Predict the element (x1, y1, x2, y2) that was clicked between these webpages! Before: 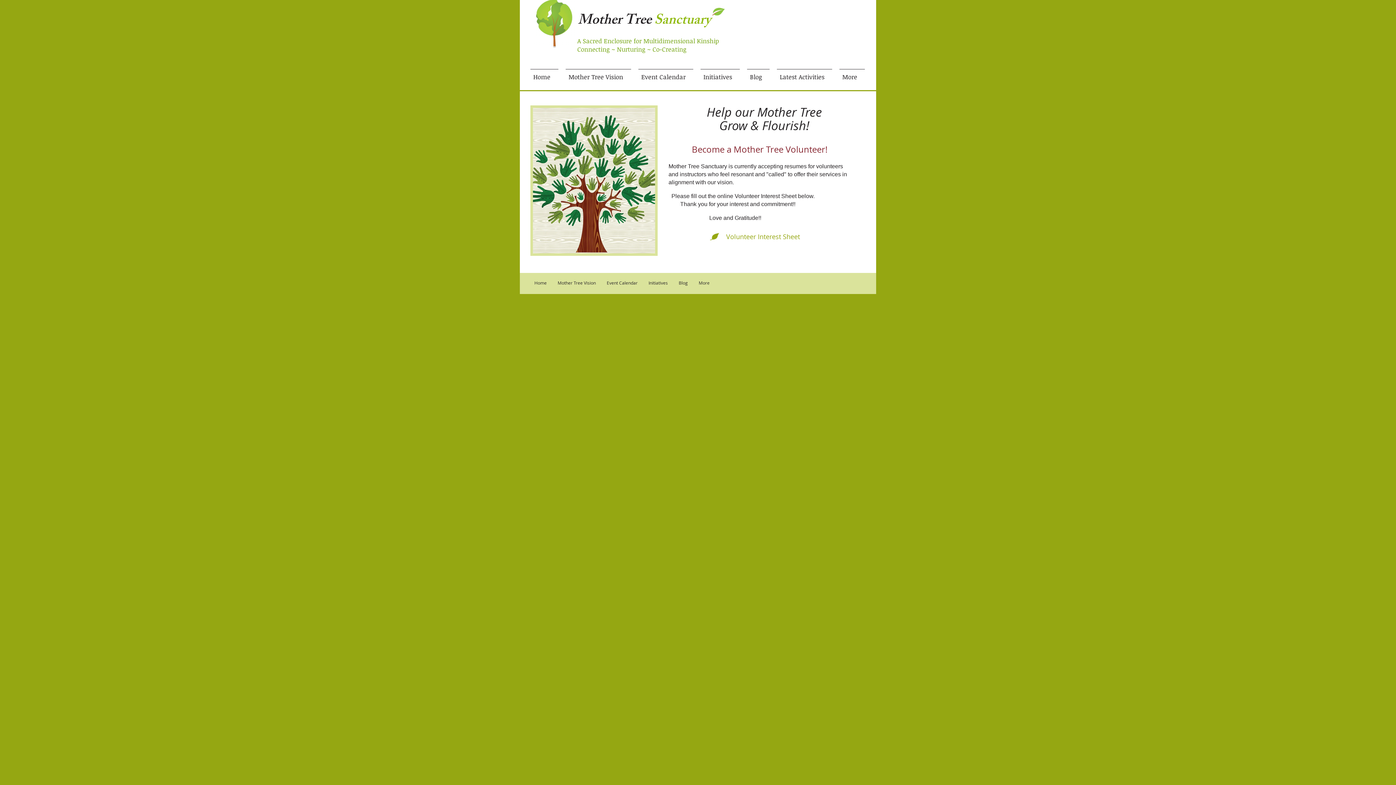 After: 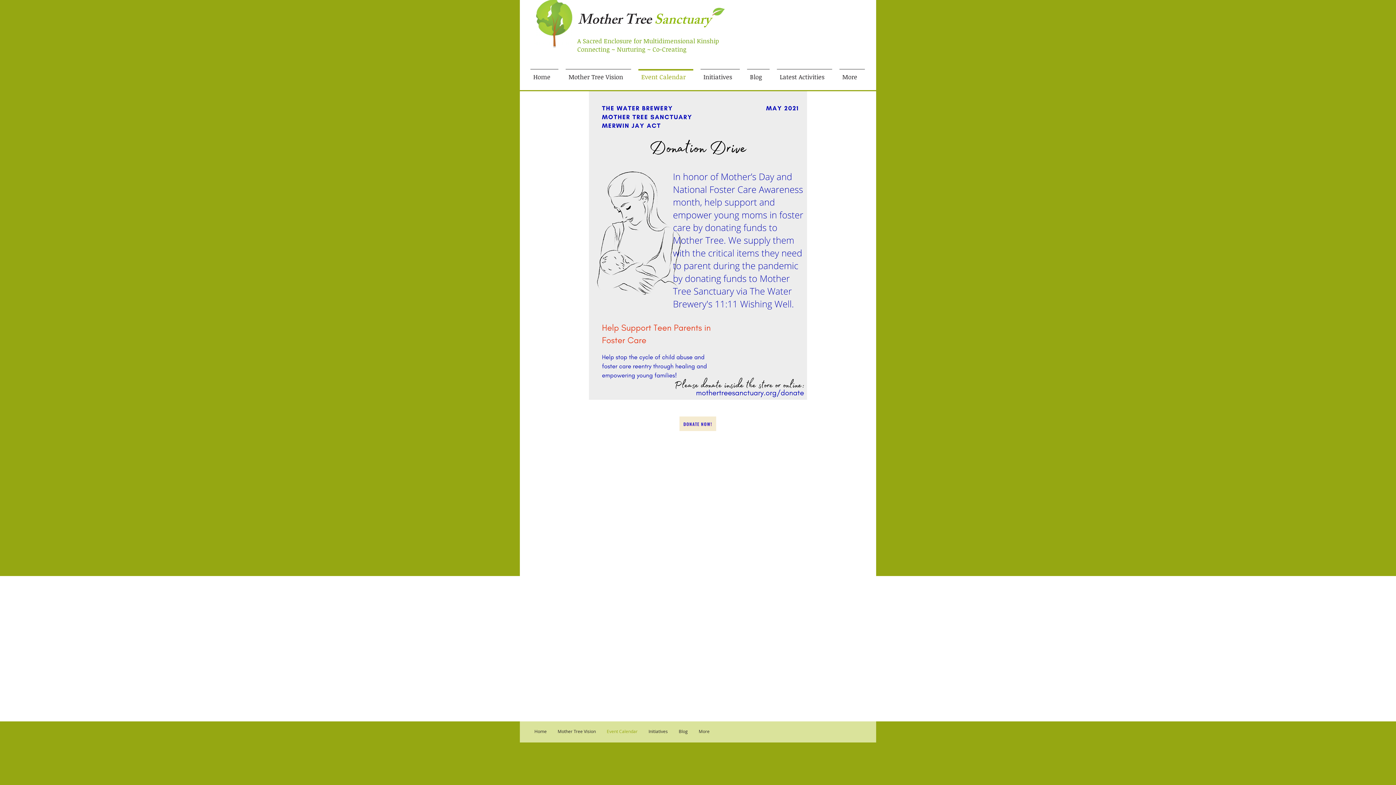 Action: label: Event Calendar bbox: (601, 280, 643, 284)